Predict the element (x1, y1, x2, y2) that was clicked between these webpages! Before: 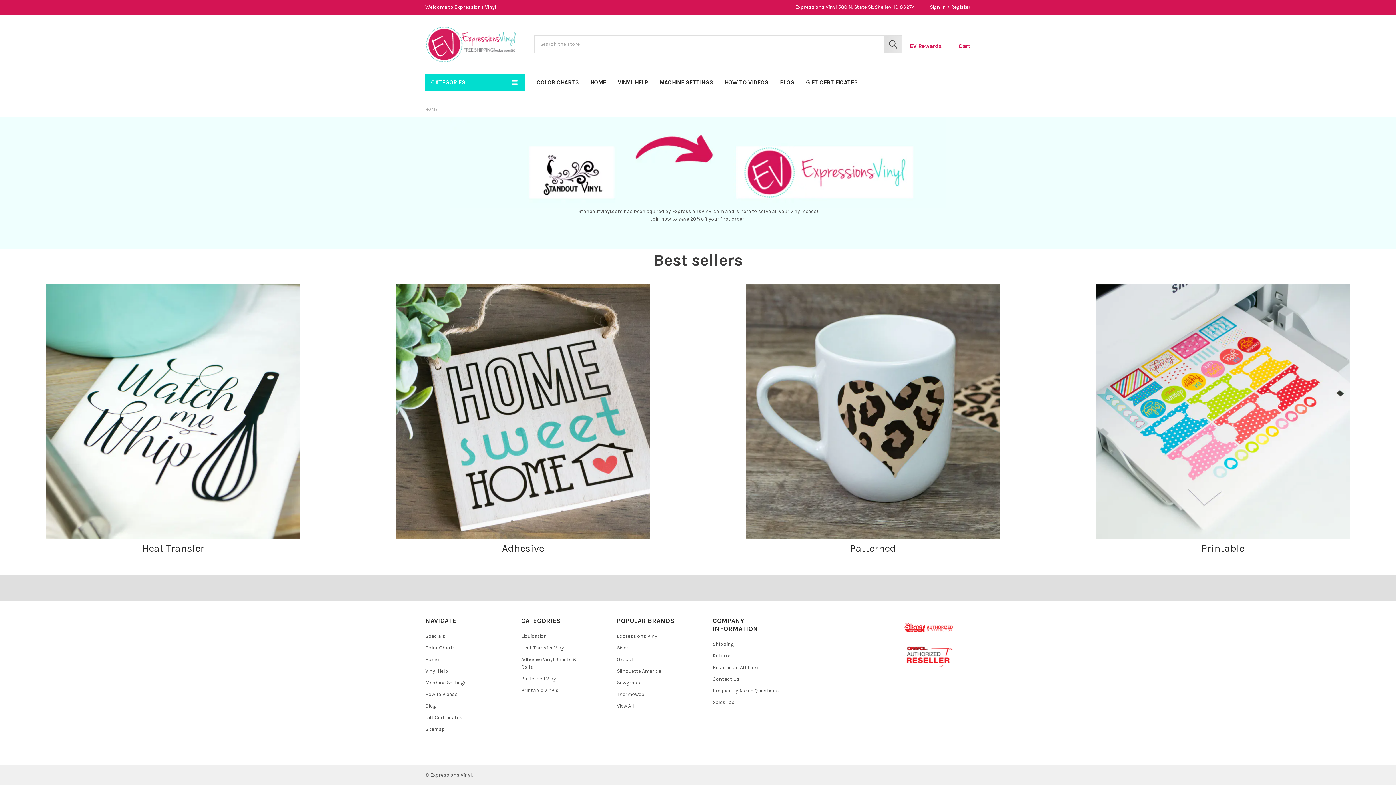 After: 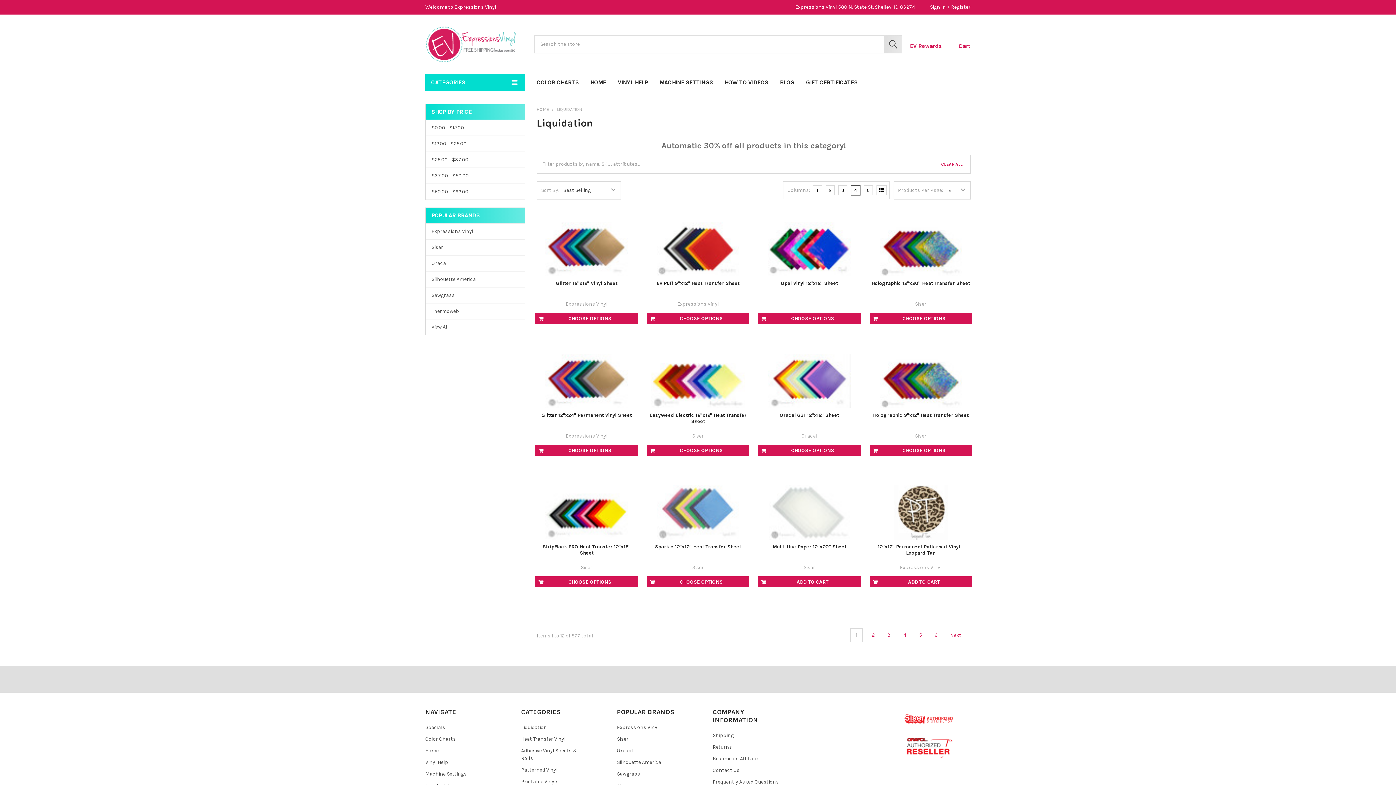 Action: label: Liquidation bbox: (521, 633, 547, 639)